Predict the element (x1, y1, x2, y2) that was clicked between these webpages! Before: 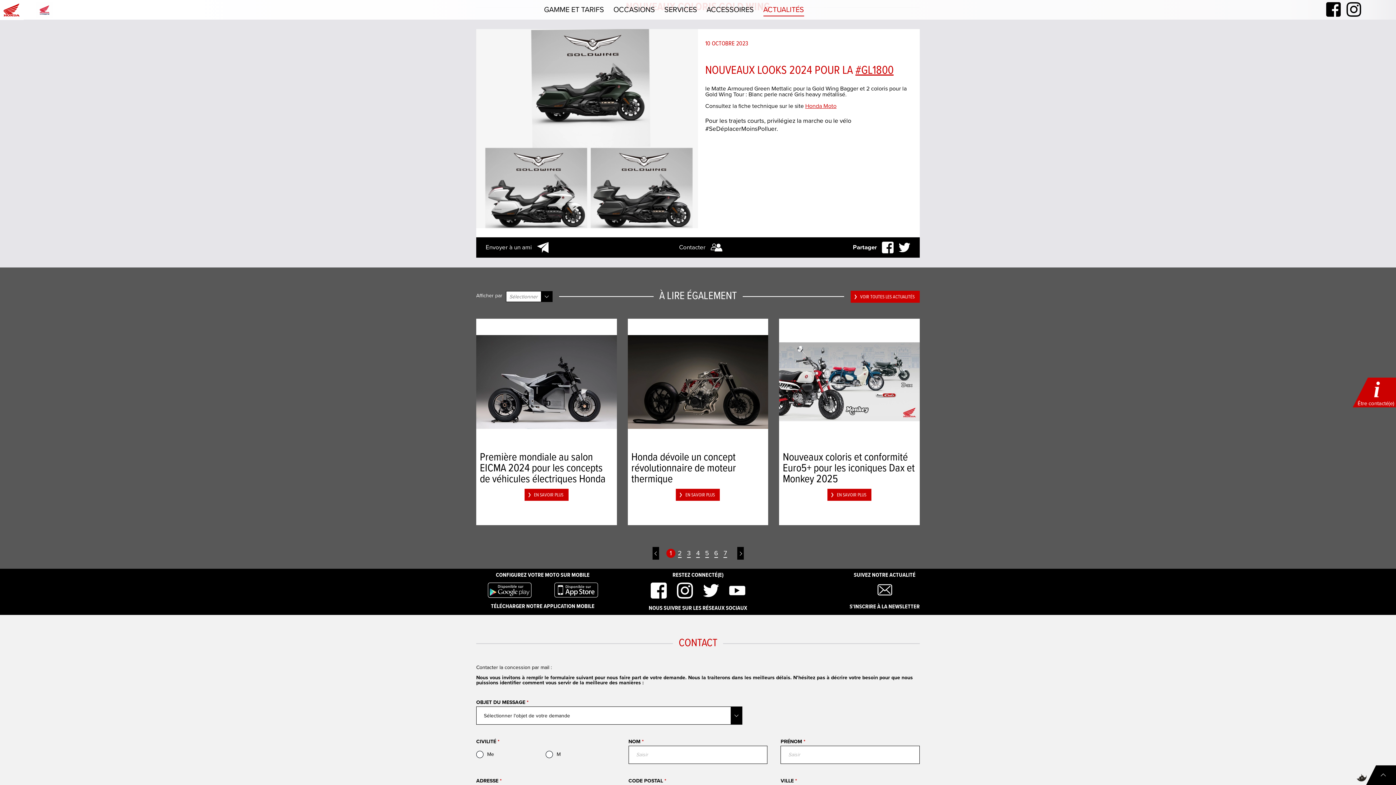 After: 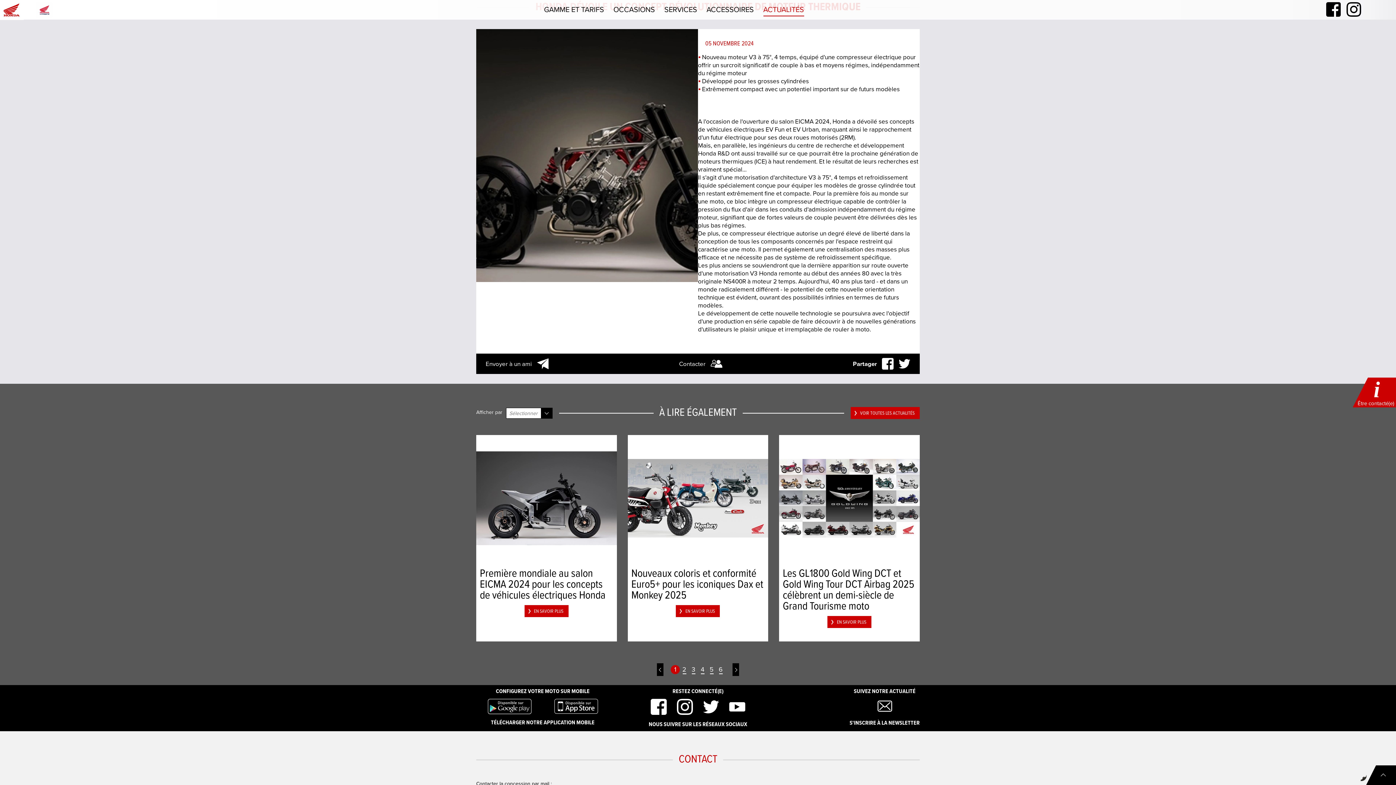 Action: bbox: (627, 318, 768, 525) label: Honda dévoile un concept révolutionnaire de moteur thermique
EN SAVOIR PLUS